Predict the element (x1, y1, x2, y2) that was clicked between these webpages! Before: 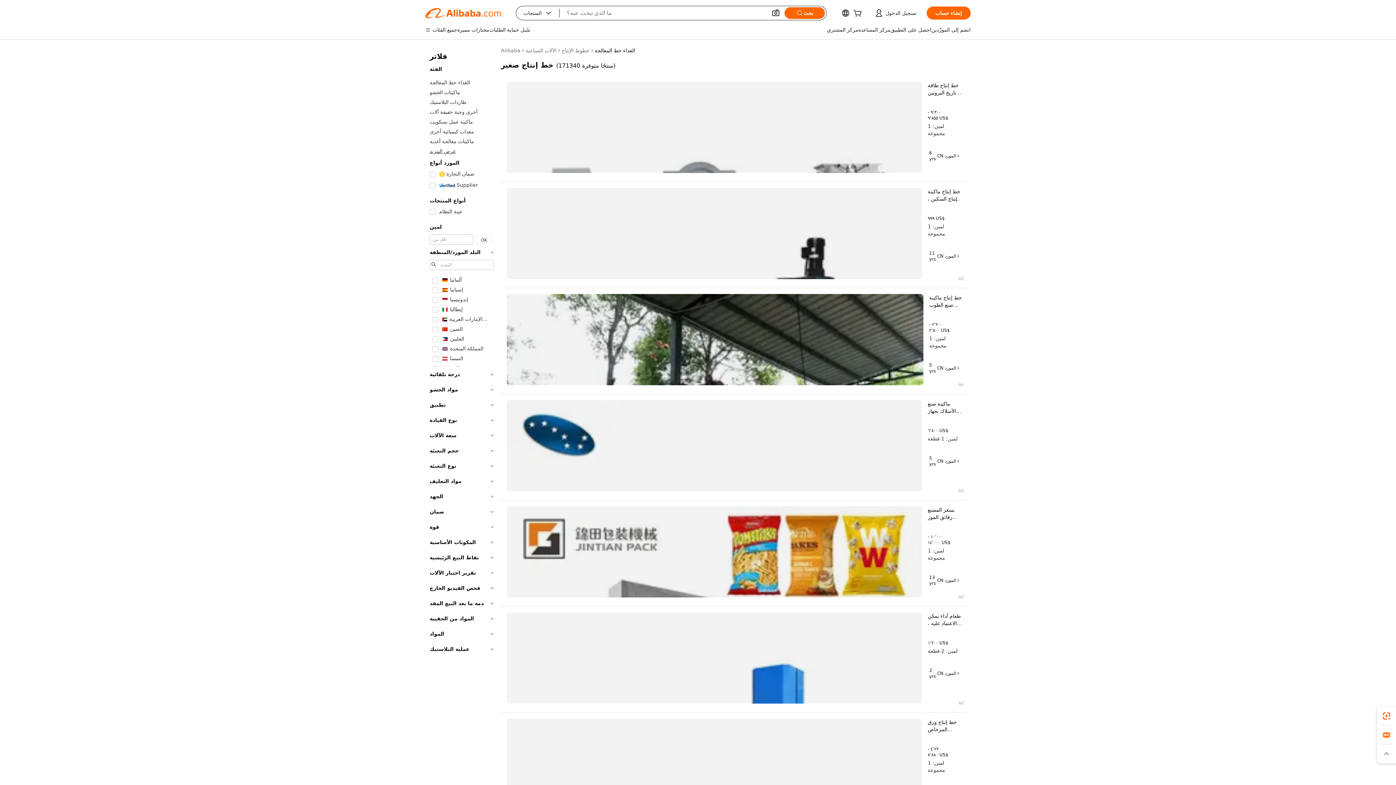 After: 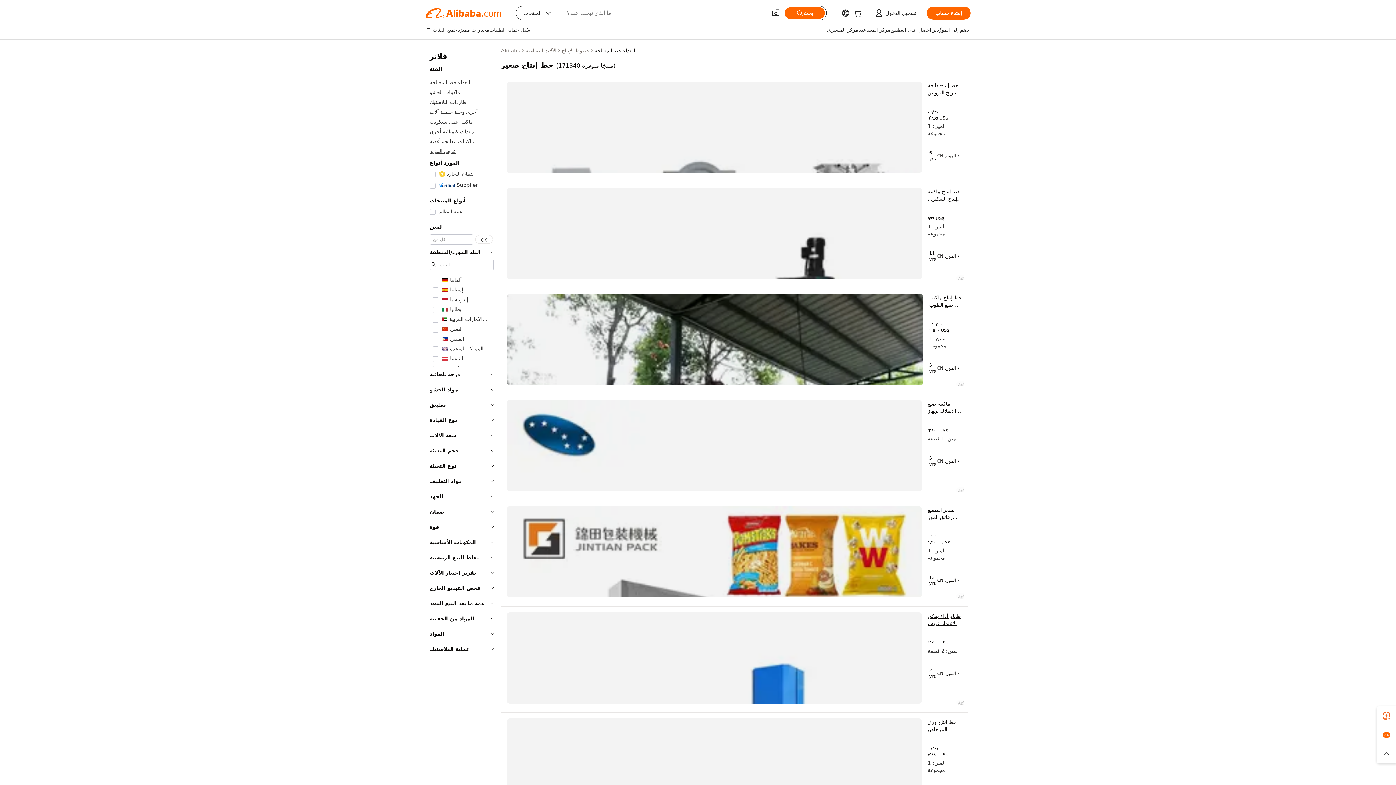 Action: bbox: (928, 612, 962, 627) label: طعام أداء يمكن الاعتماد عليه ، مليون